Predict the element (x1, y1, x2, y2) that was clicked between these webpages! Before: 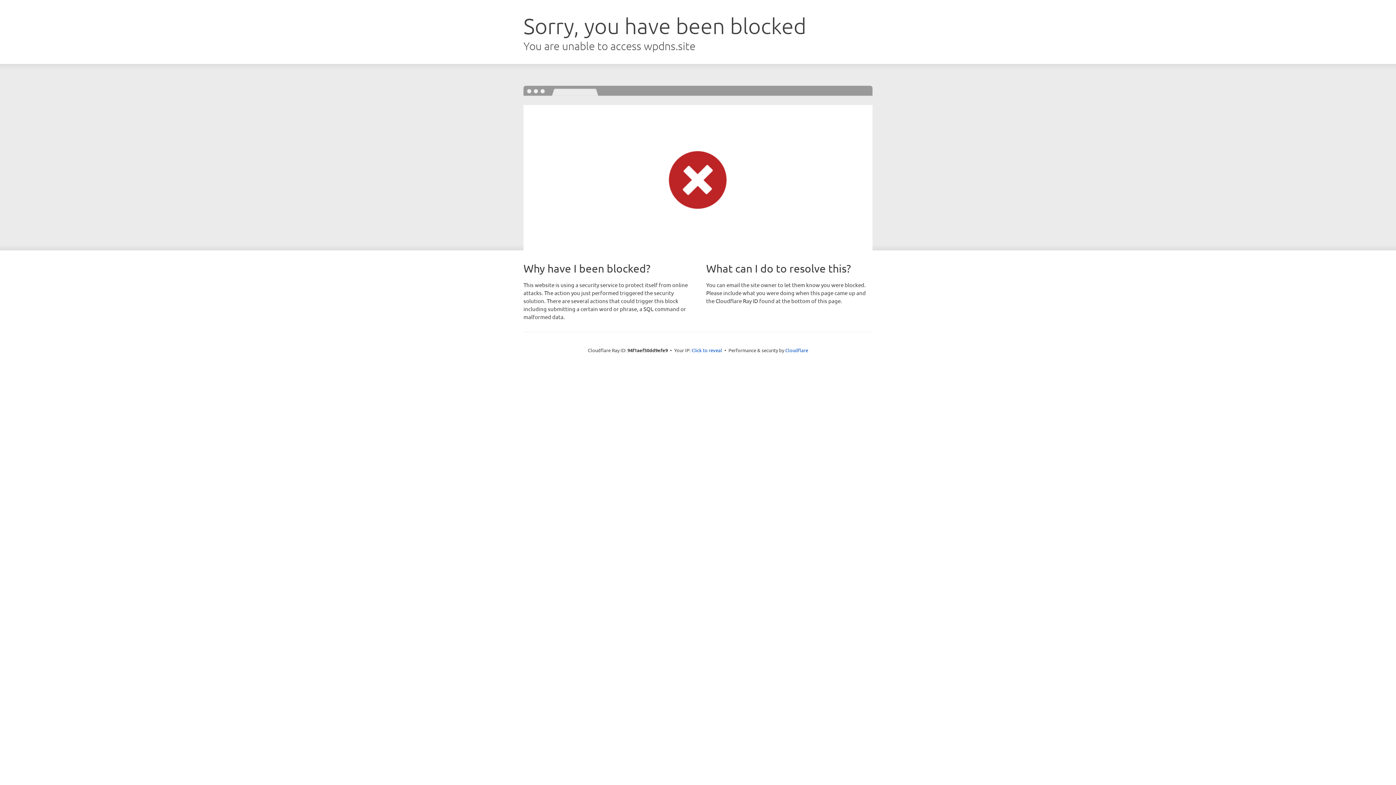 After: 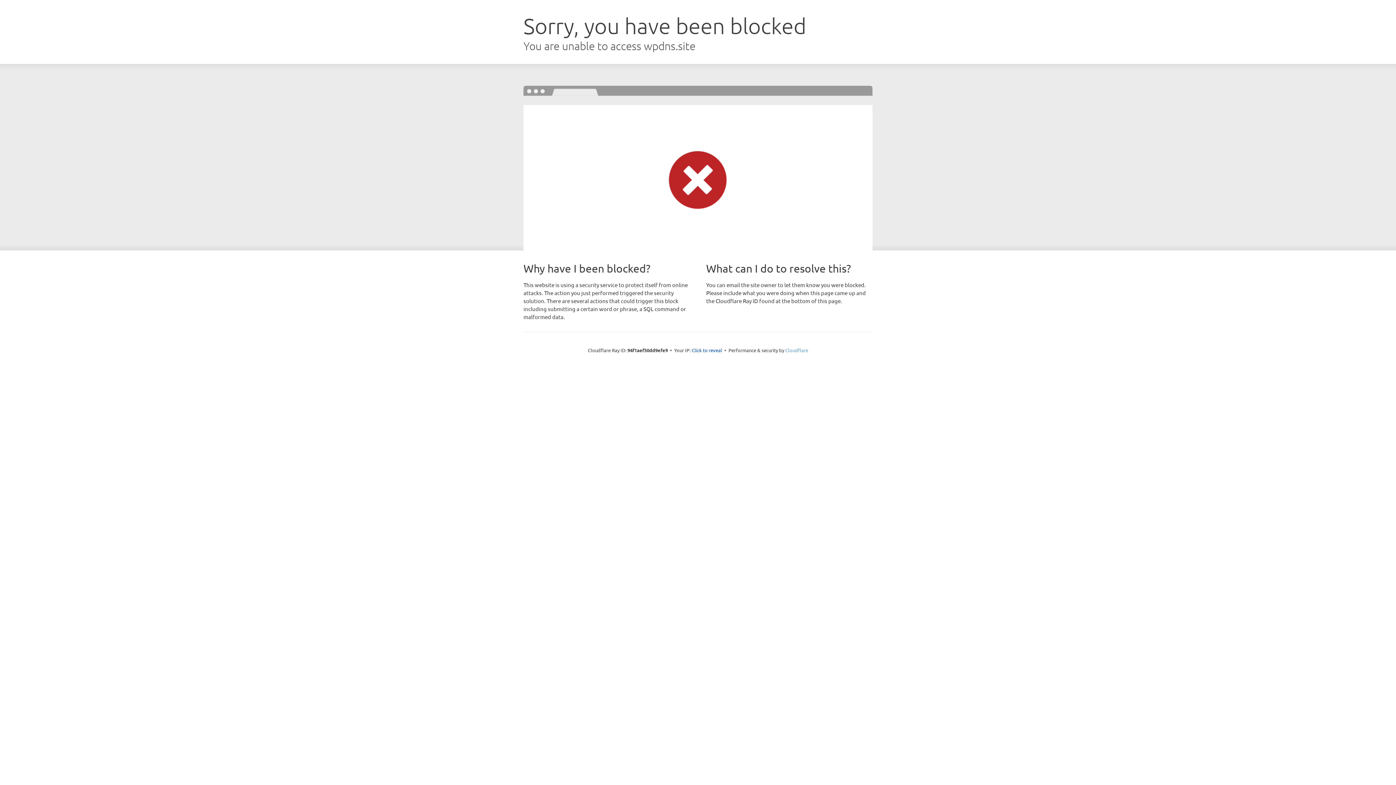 Action: label: Cloudflare bbox: (785, 347, 808, 353)